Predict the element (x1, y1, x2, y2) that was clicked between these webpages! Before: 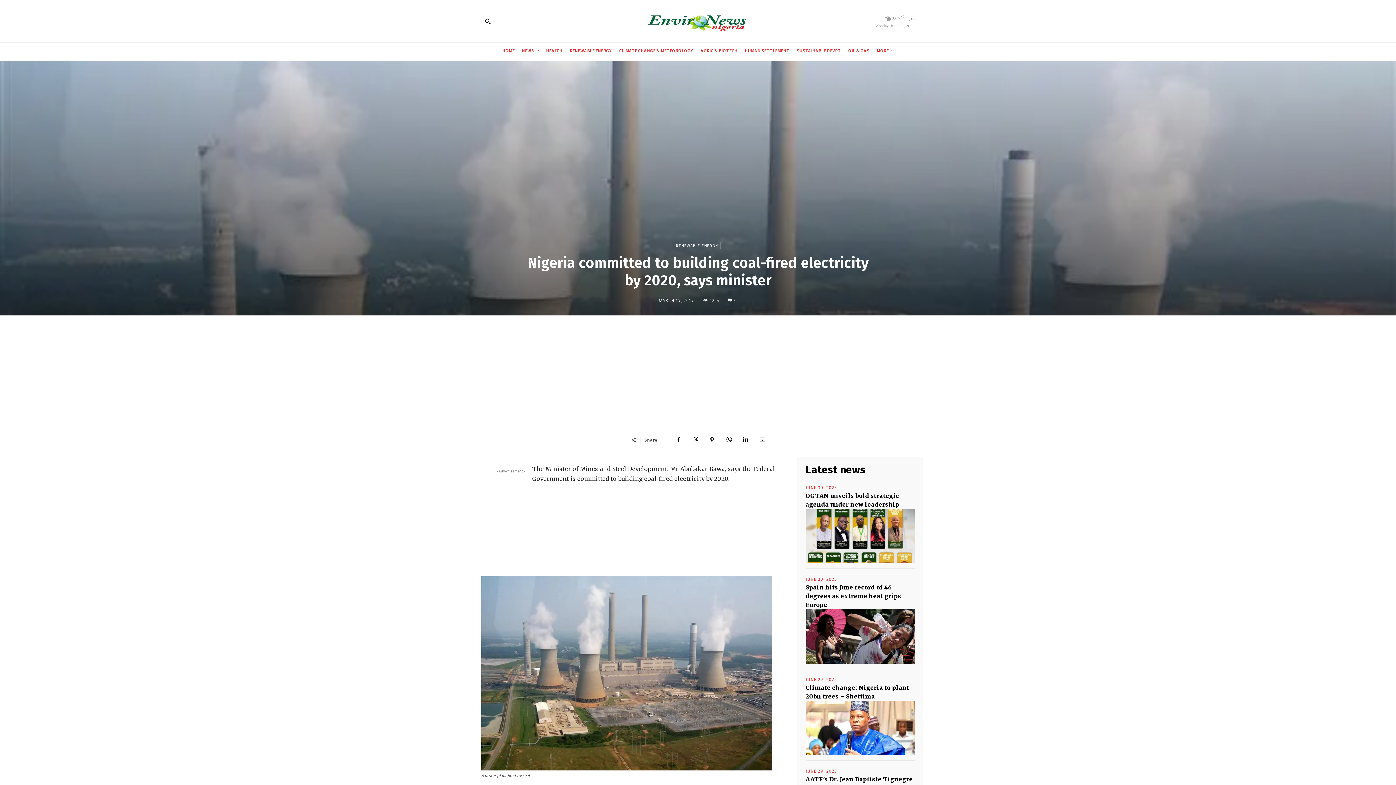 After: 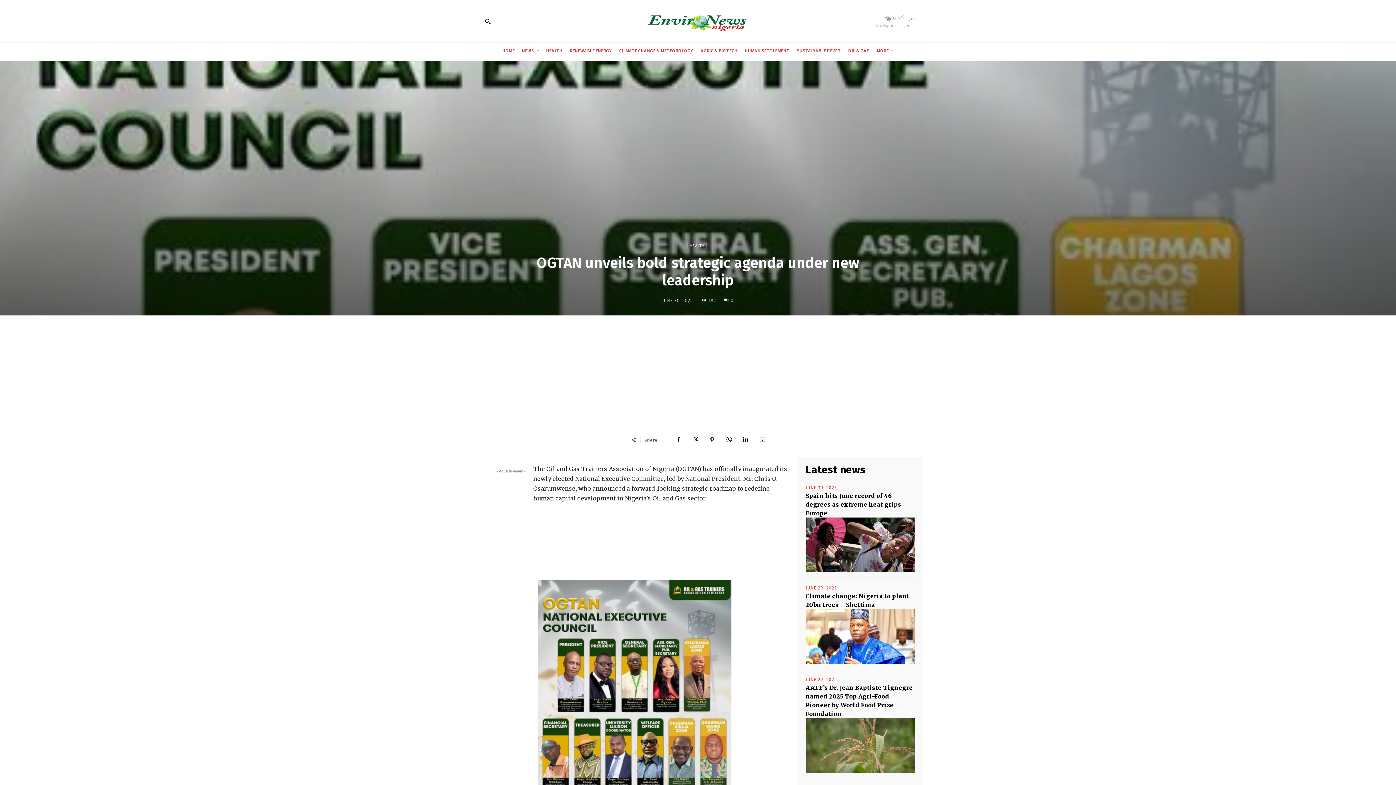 Action: bbox: (805, 508, 914, 563)